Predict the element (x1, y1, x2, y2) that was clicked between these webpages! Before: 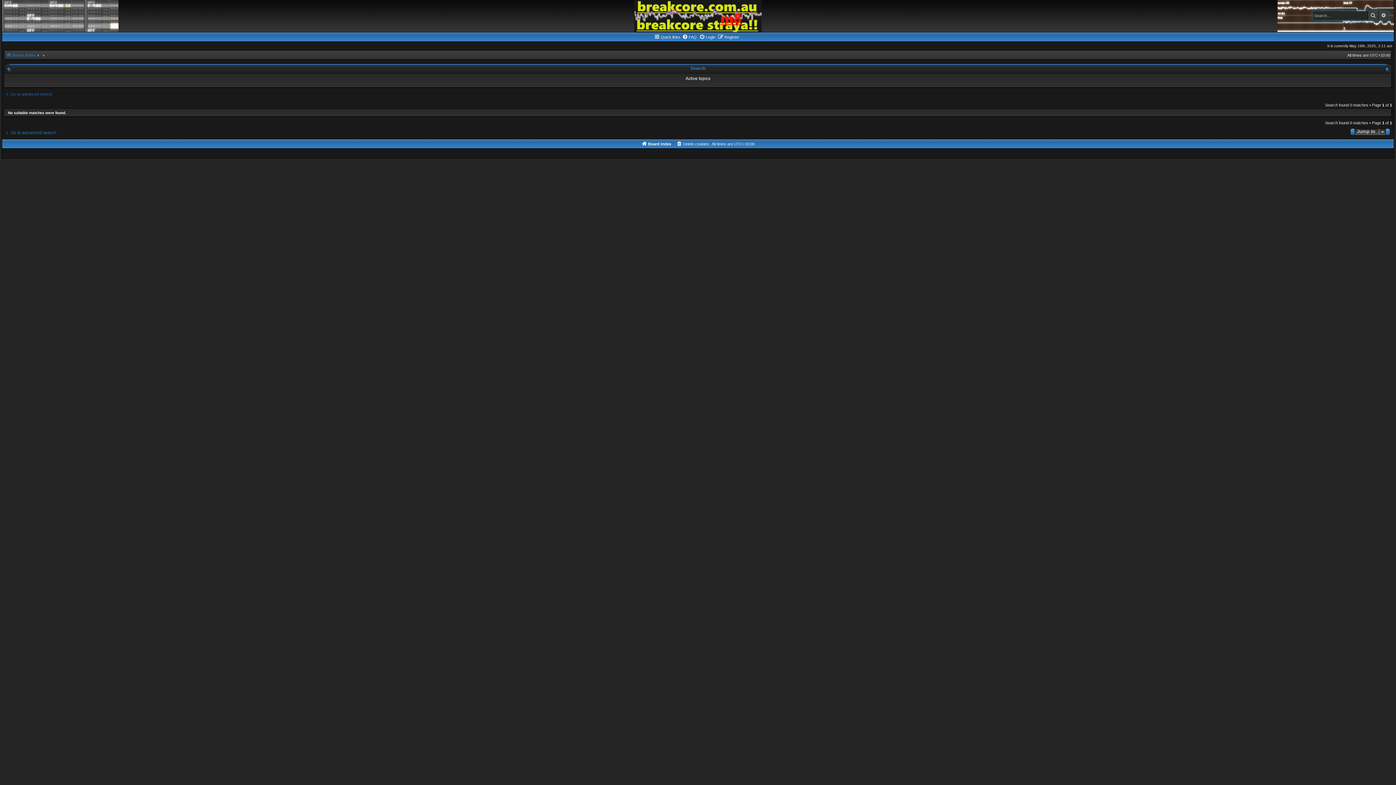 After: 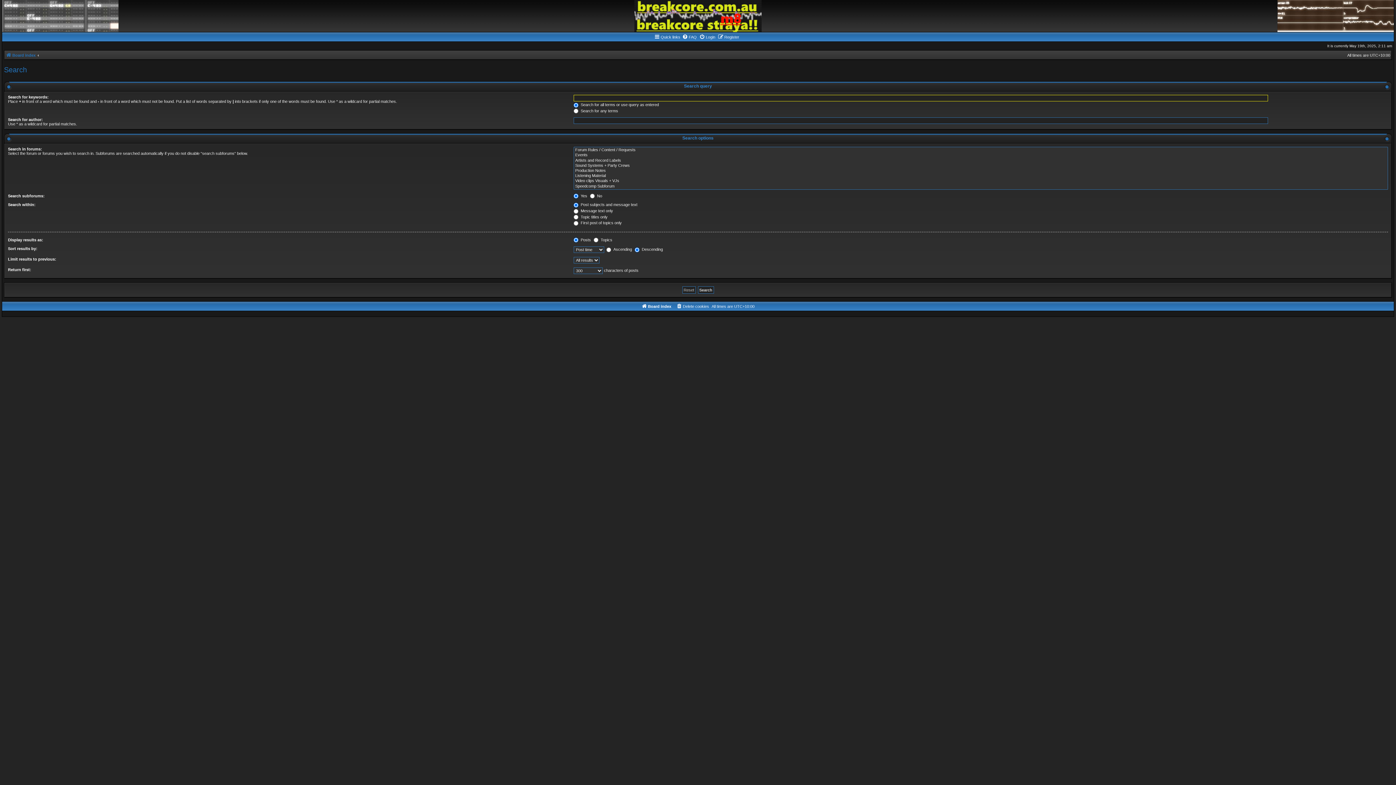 Action: bbox: (1378, 11, 1389, 20) label: Advanced search